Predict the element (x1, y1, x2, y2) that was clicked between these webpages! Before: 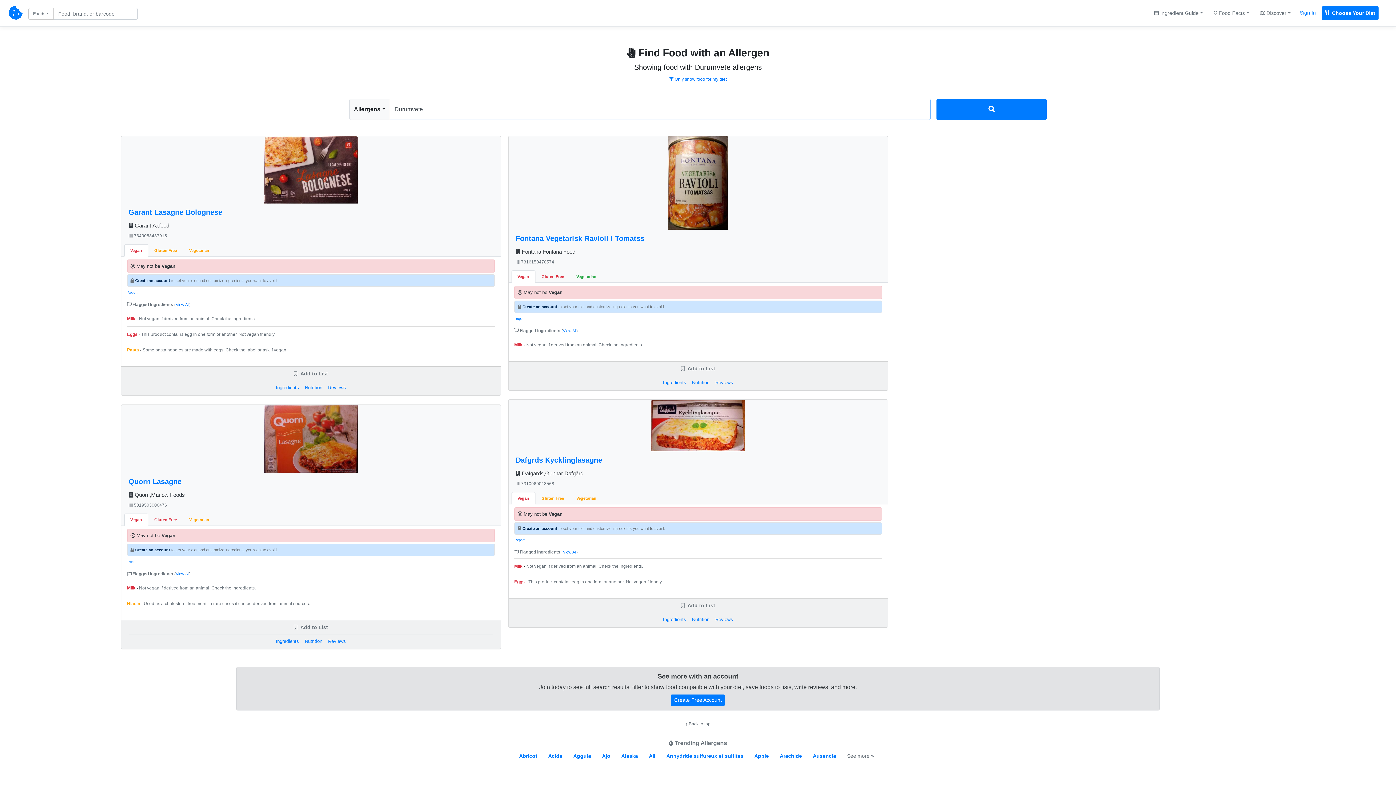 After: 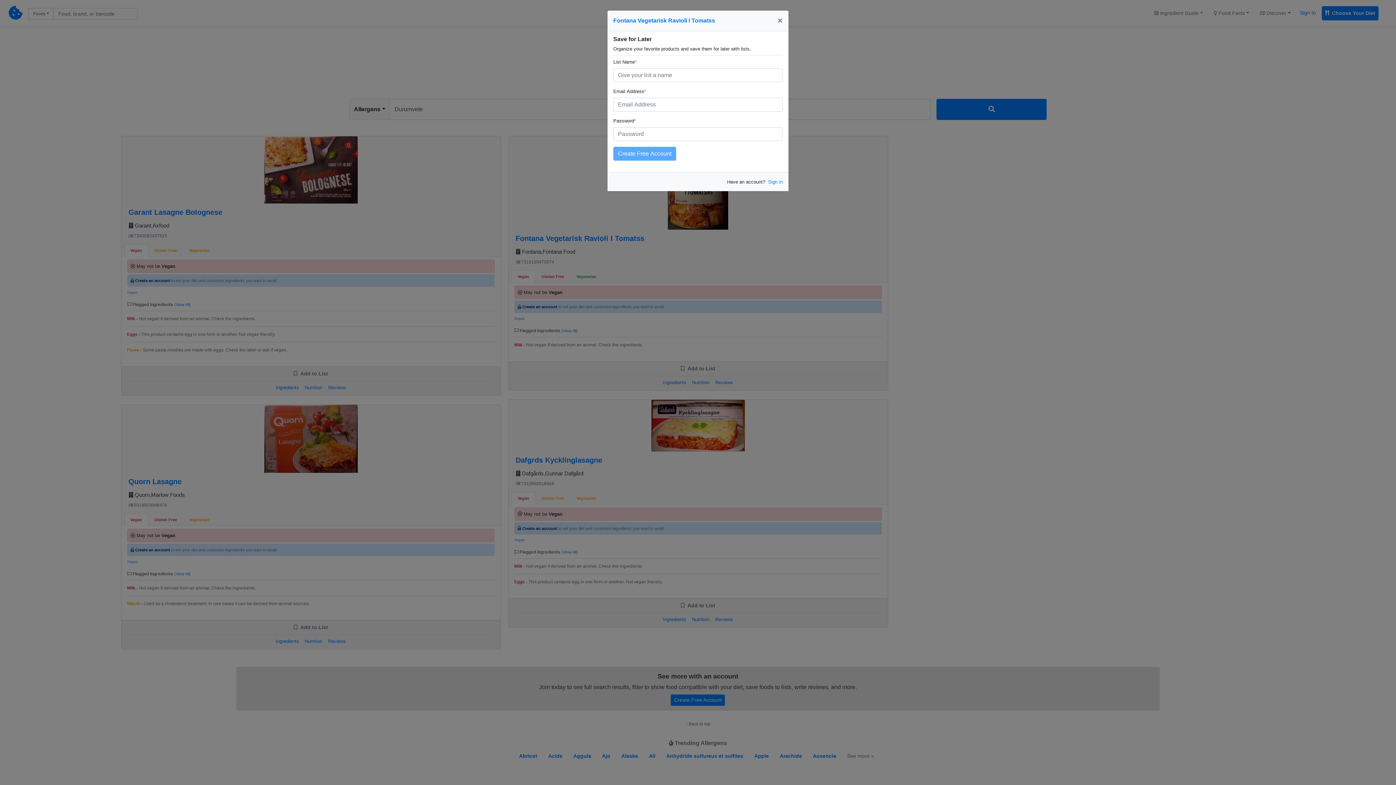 Action: bbox: (680, 364, 715, 373) label:  Add to List